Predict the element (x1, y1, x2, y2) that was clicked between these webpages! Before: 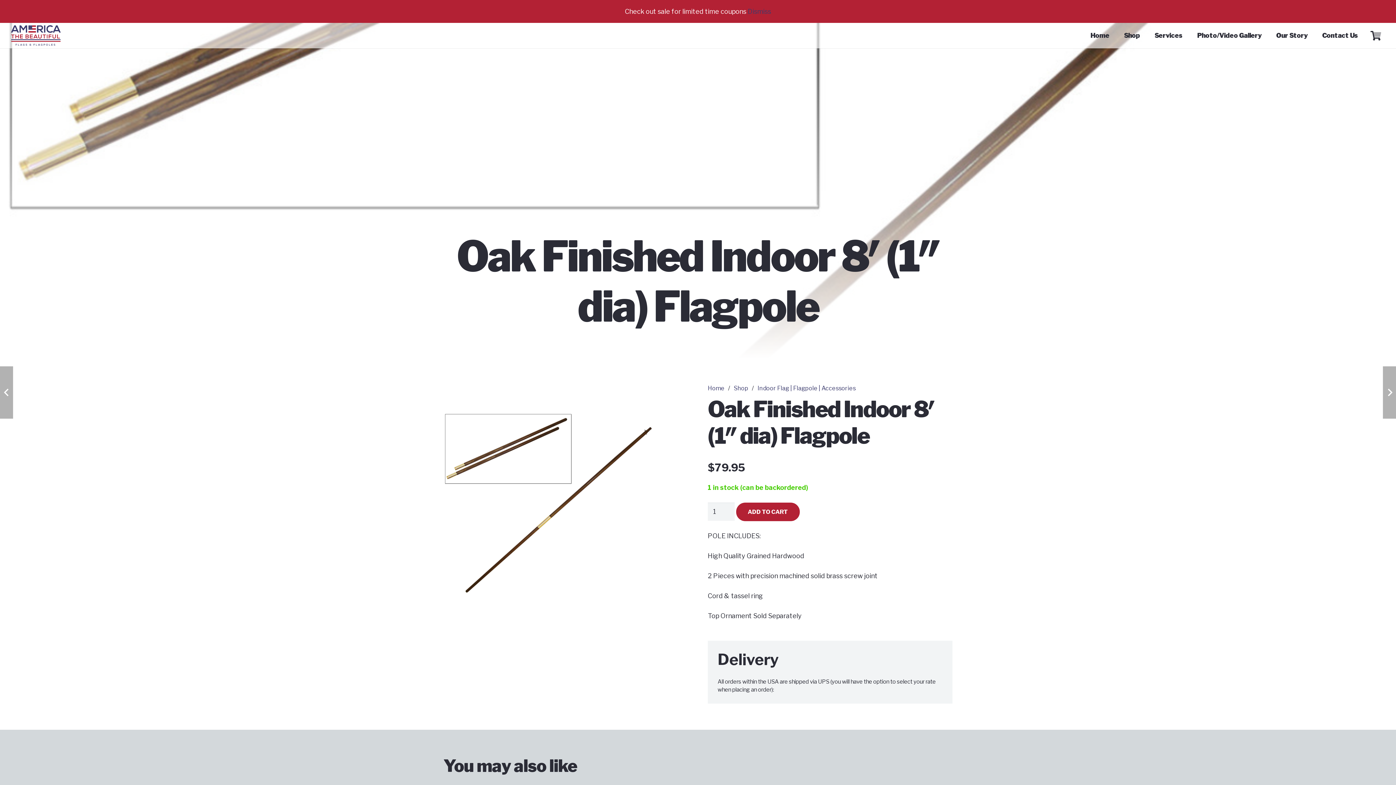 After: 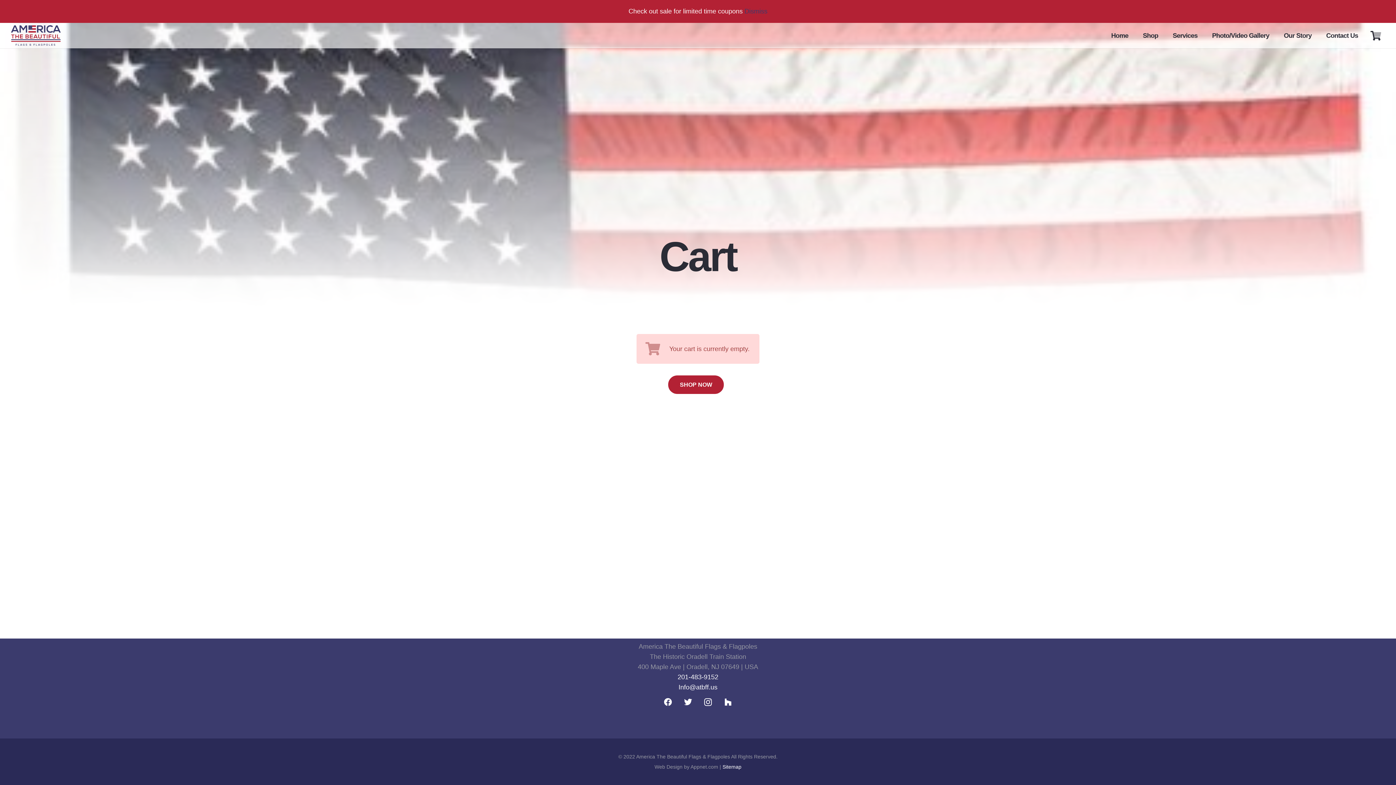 Action: label: Cart bbox: (1365, 22, 1386, 48)